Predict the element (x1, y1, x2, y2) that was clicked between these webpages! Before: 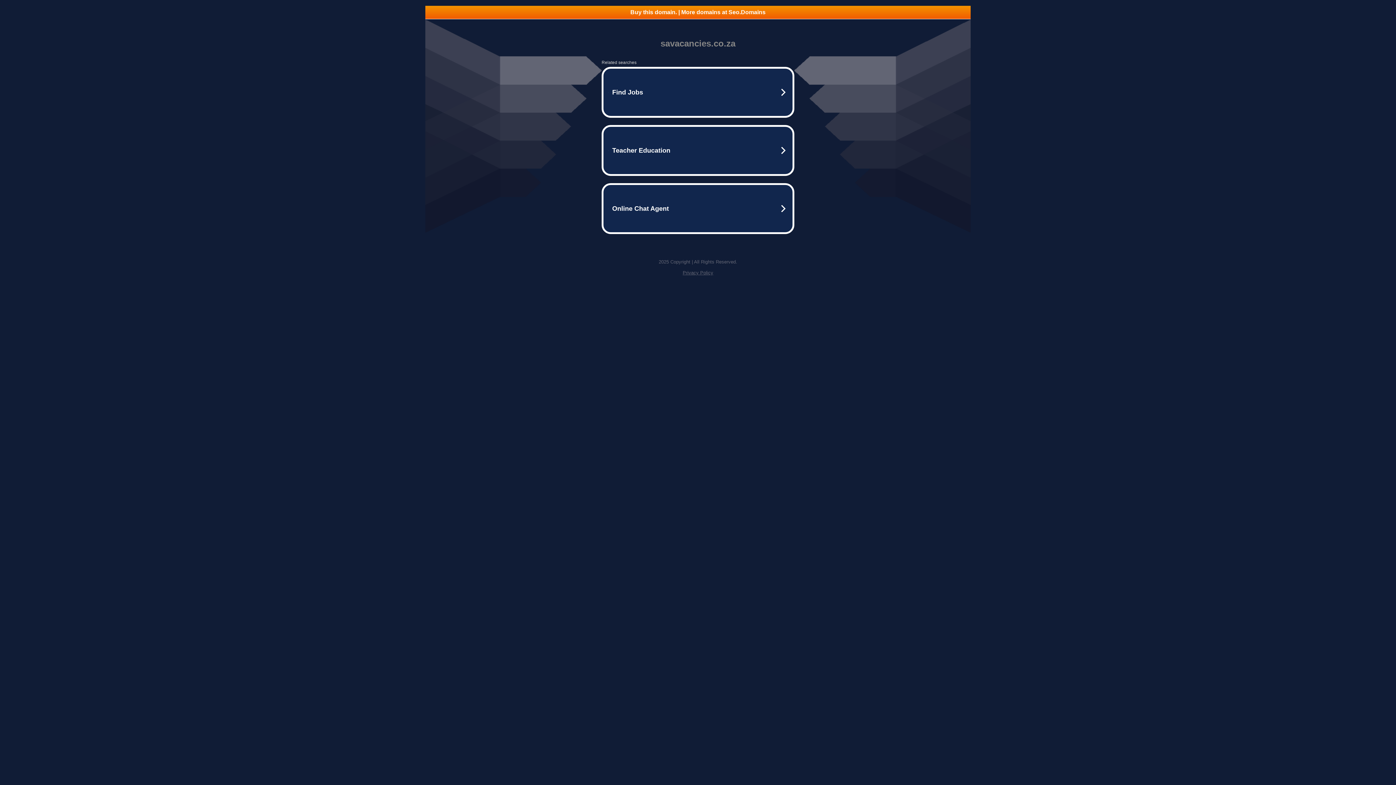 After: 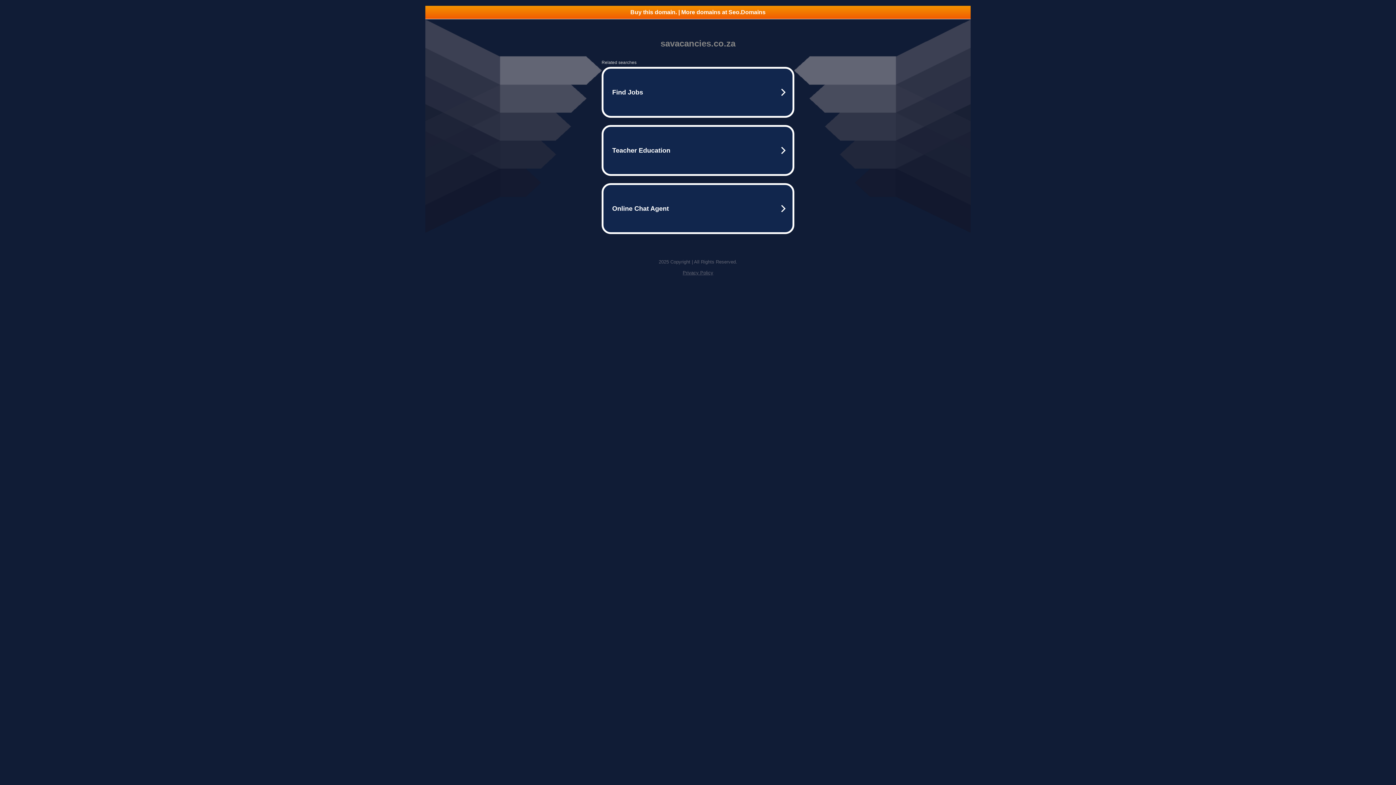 Action: label: Privacy Policy bbox: (682, 270, 713, 275)